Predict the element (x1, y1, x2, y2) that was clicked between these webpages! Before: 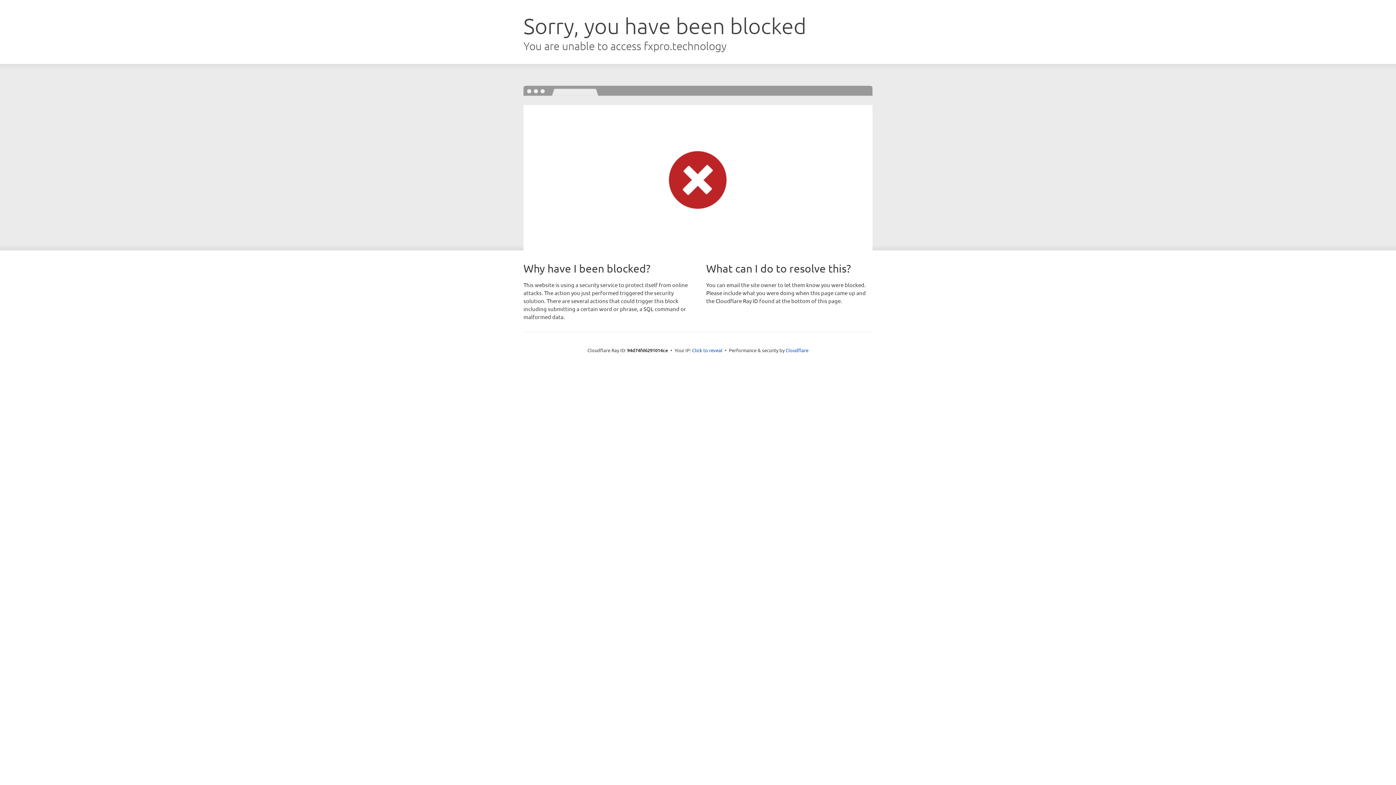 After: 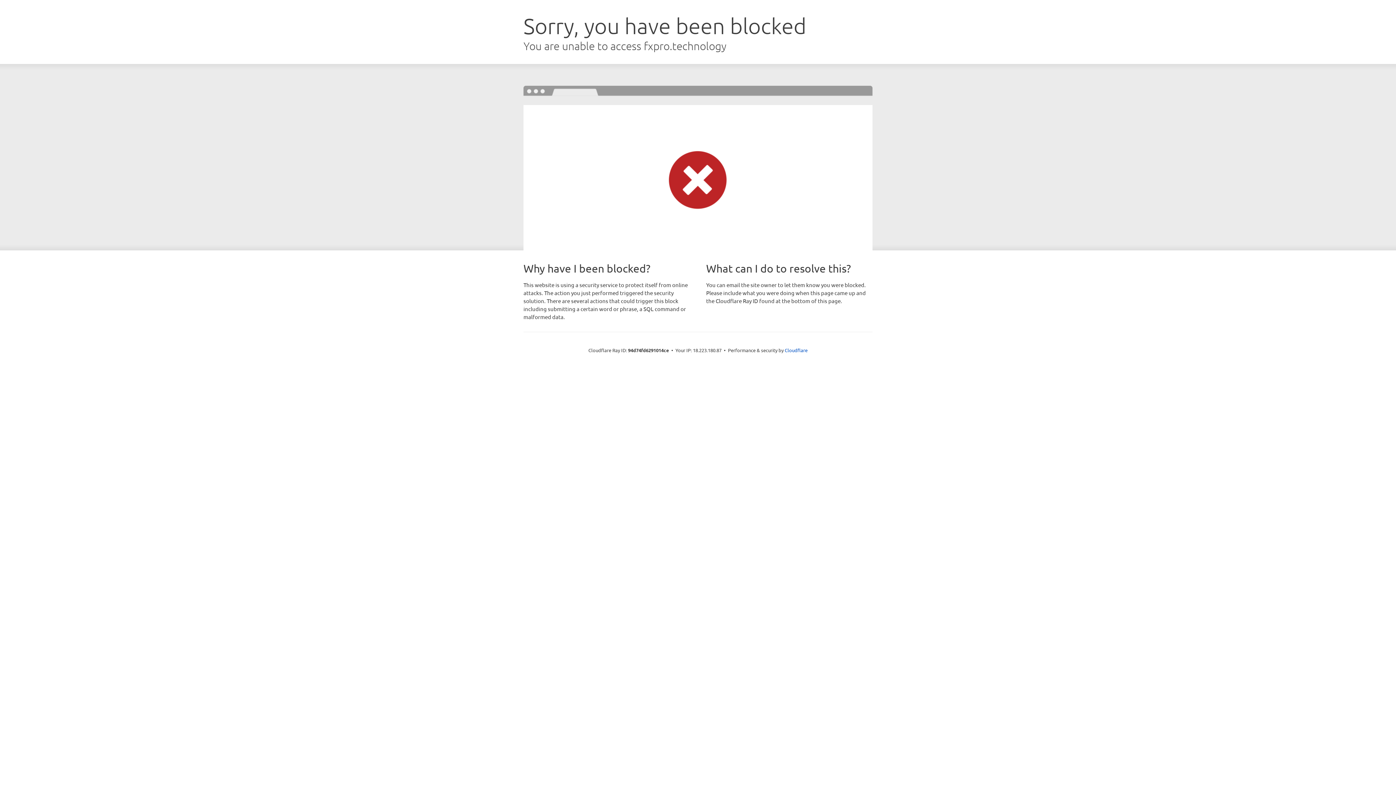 Action: bbox: (692, 346, 722, 353) label: Click to reveal